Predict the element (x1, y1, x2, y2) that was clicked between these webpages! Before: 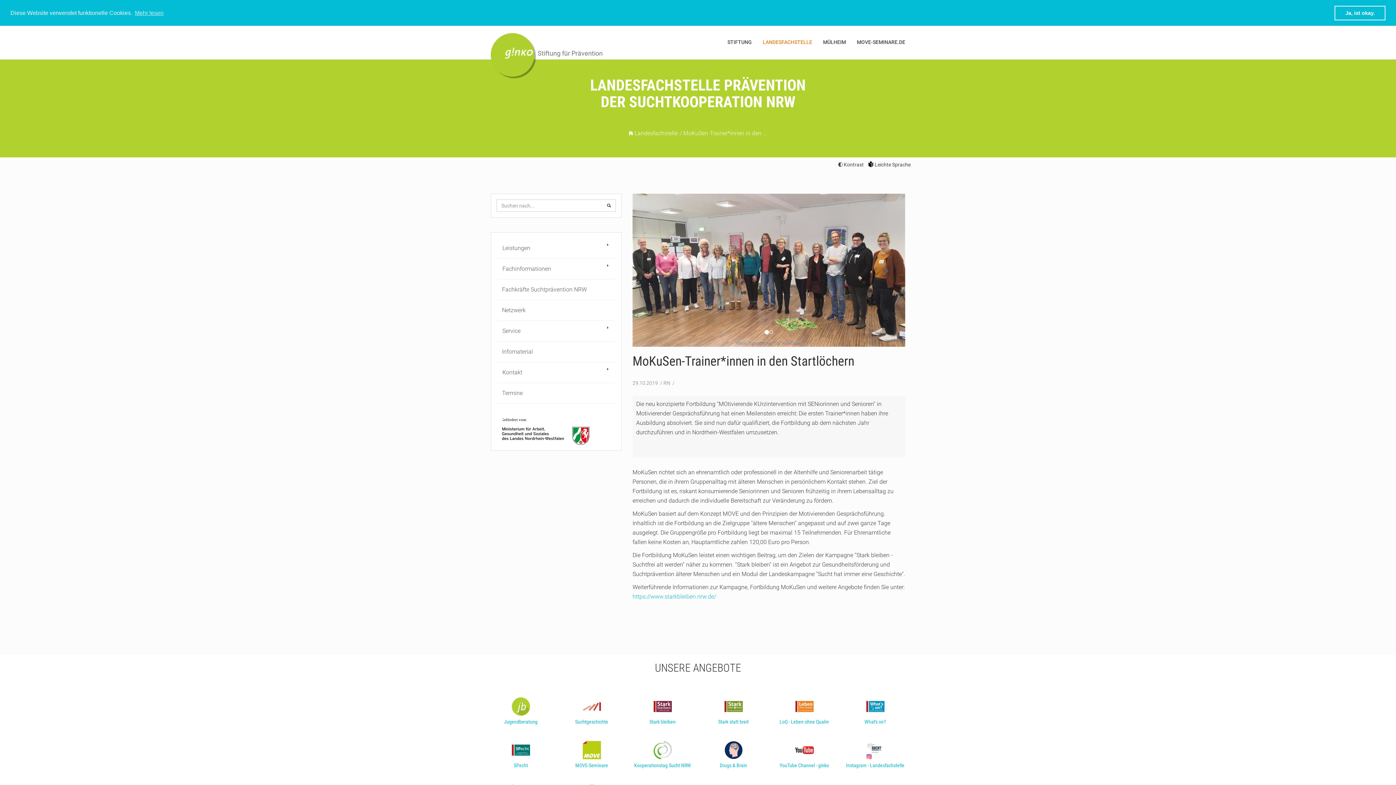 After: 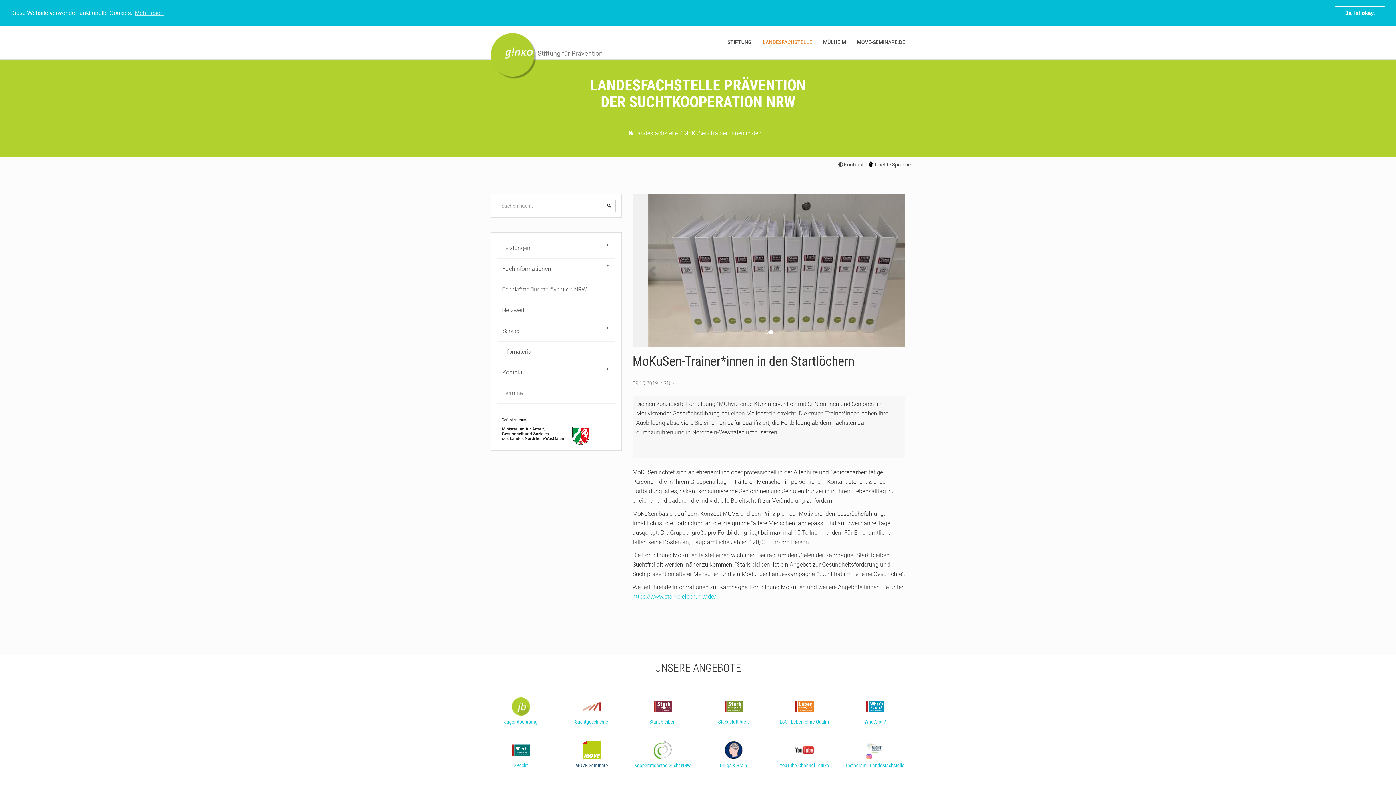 Action: bbox: (561, 741, 621, 768) label: MOVE-Seminare